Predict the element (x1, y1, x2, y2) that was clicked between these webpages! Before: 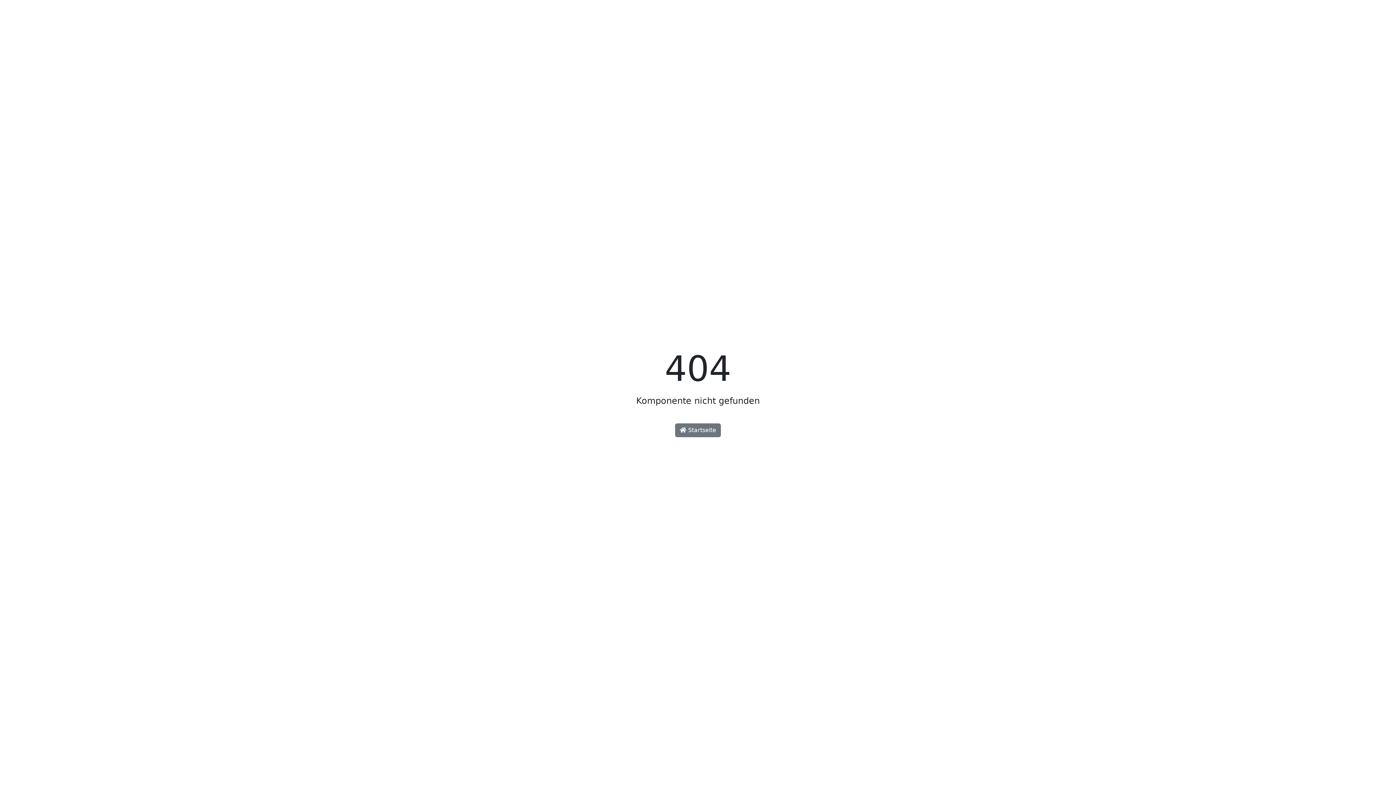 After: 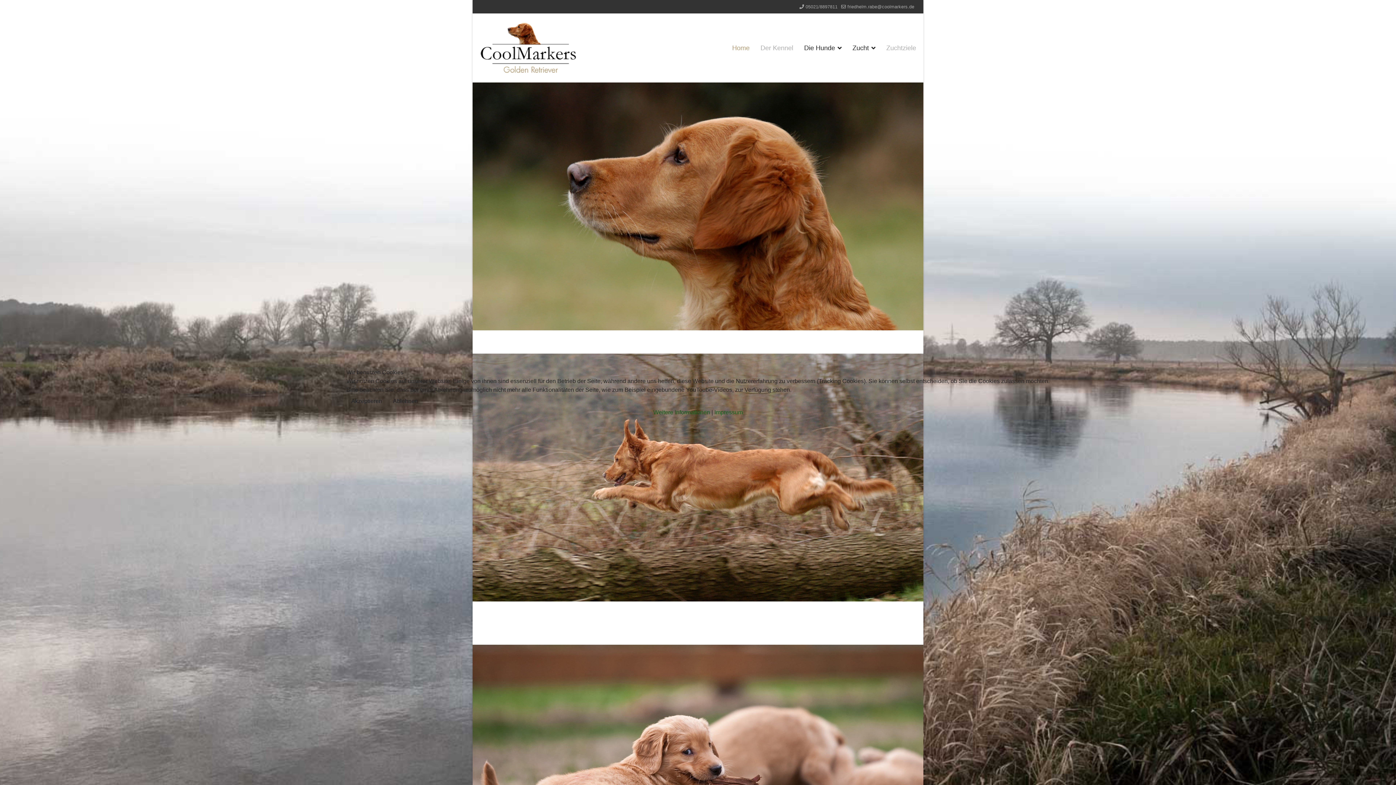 Action: bbox: (675, 423, 721, 437) label:  Startseite